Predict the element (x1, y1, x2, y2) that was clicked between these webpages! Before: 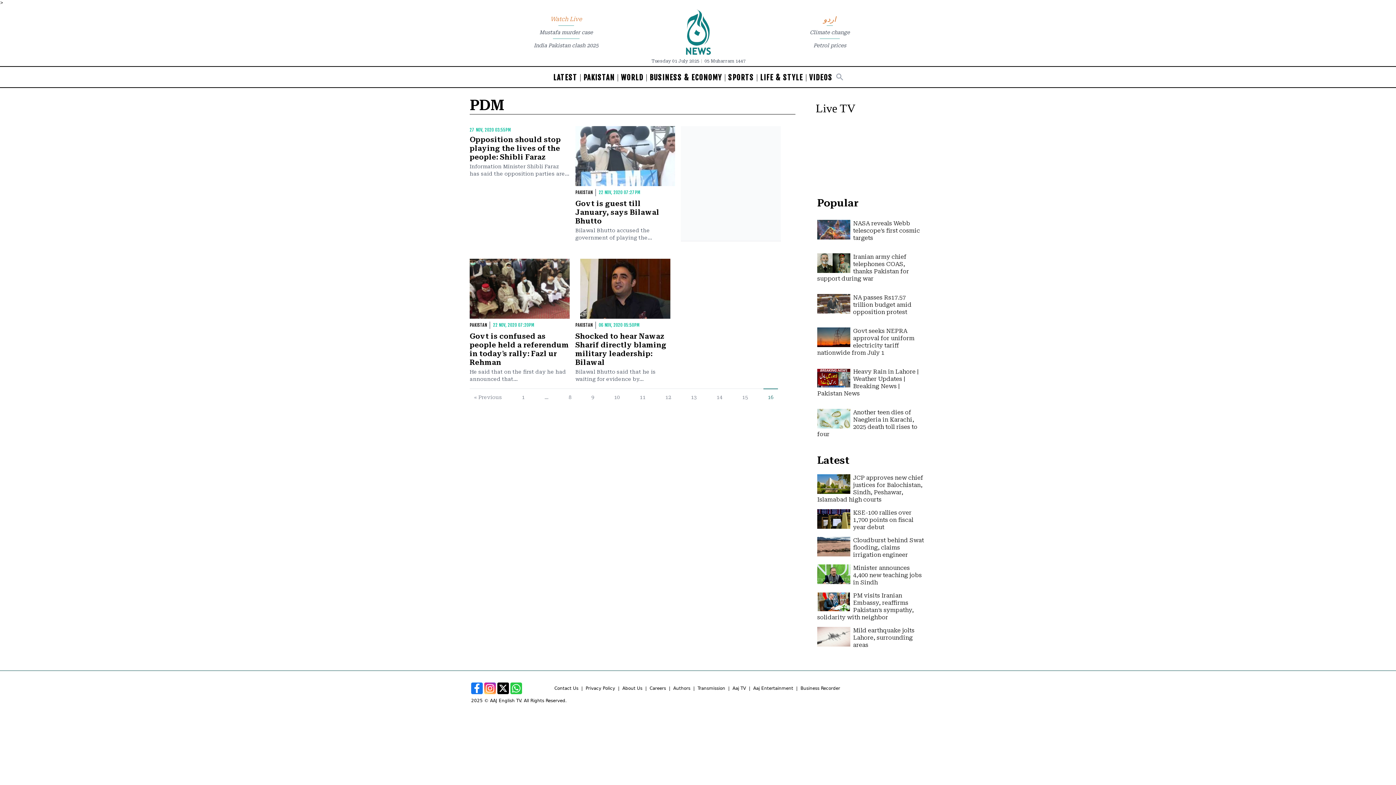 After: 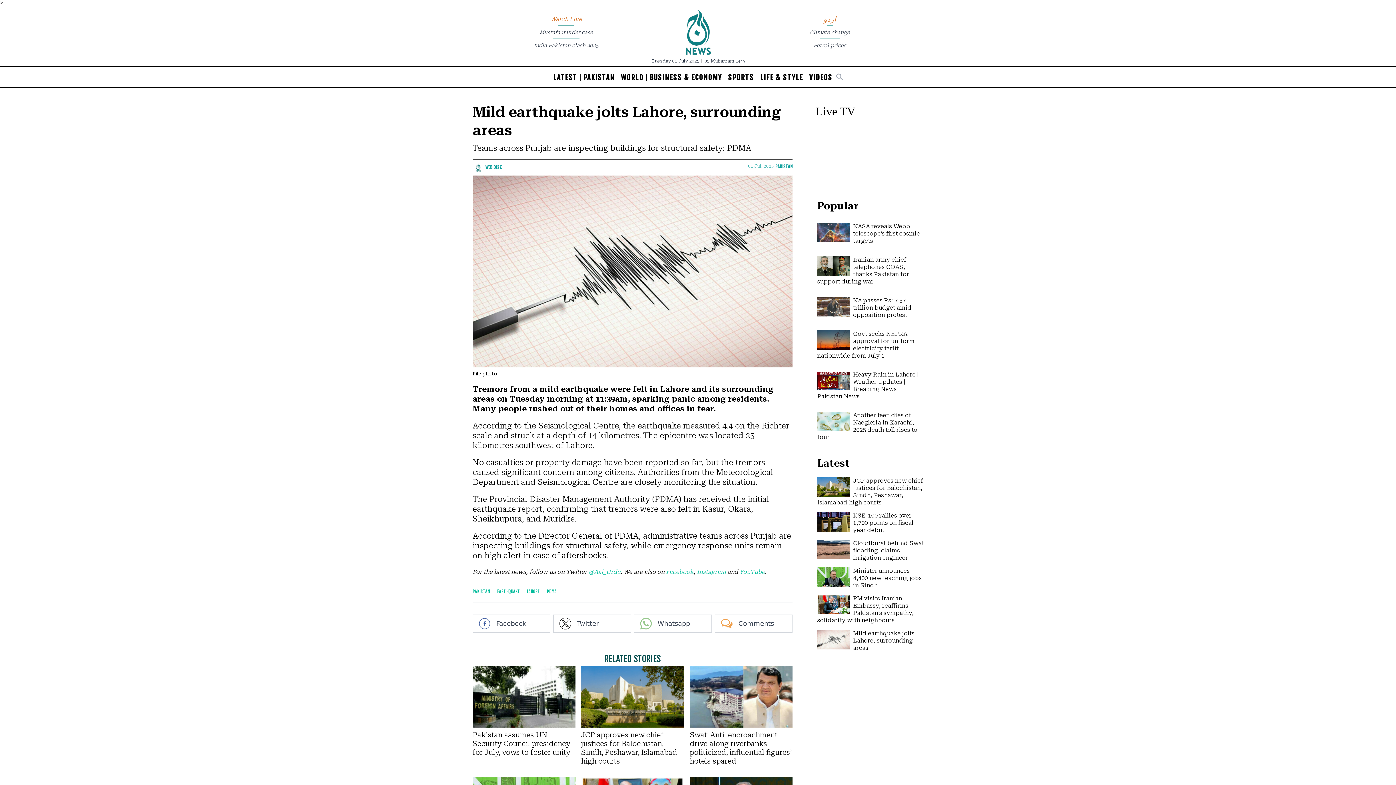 Action: label: Mild earthquake jolts Lahore, surrounding areas bbox: (853, 627, 914, 648)